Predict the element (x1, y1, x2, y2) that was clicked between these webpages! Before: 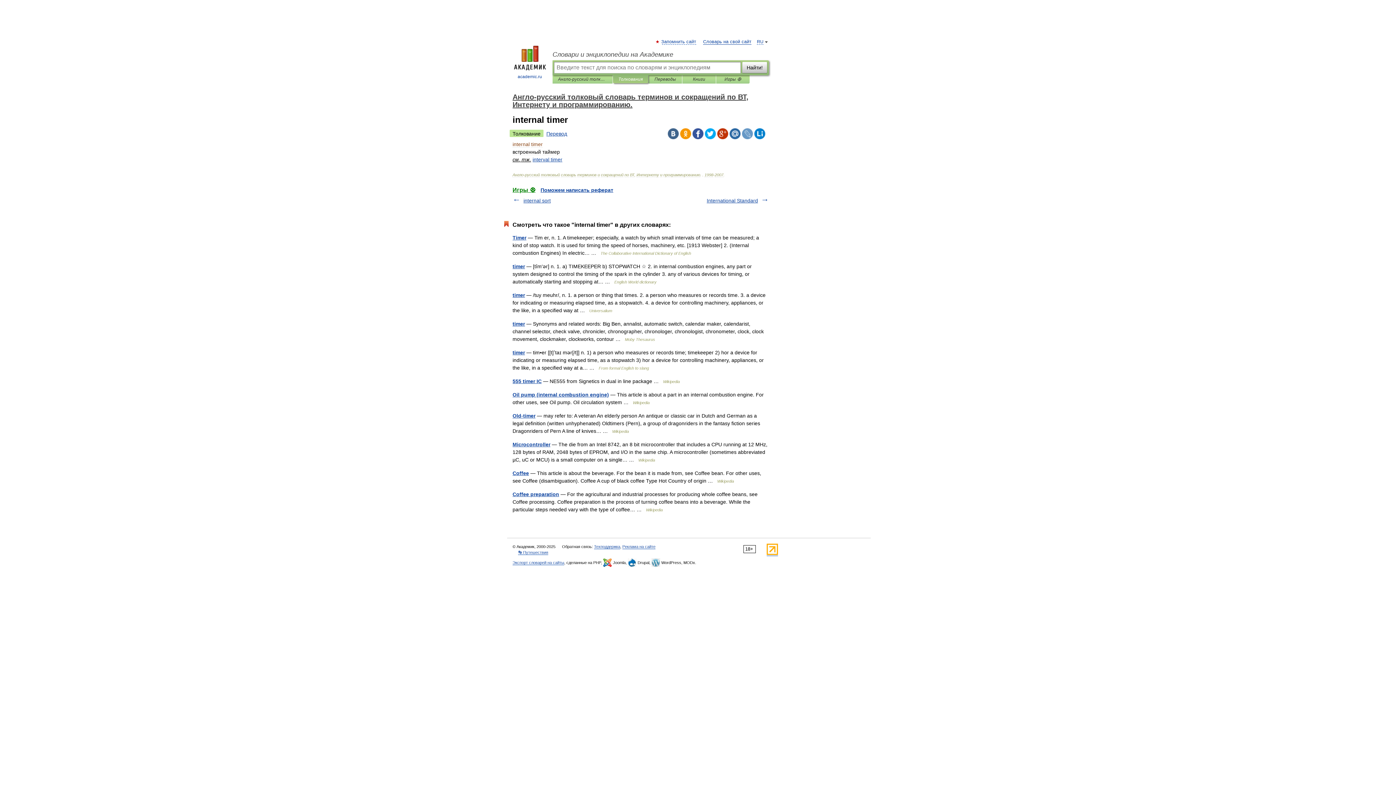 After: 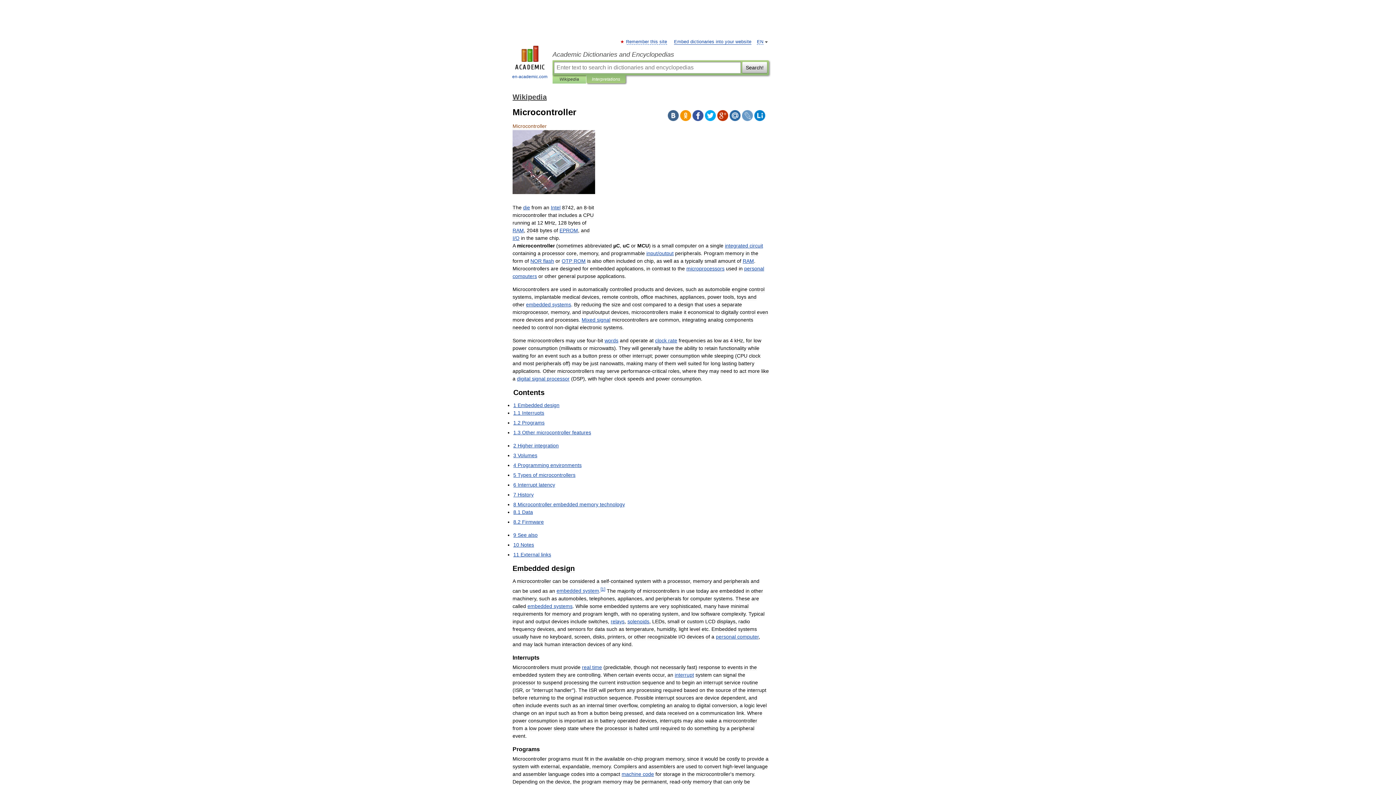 Action: label: Microcontroller bbox: (512, 441, 550, 447)